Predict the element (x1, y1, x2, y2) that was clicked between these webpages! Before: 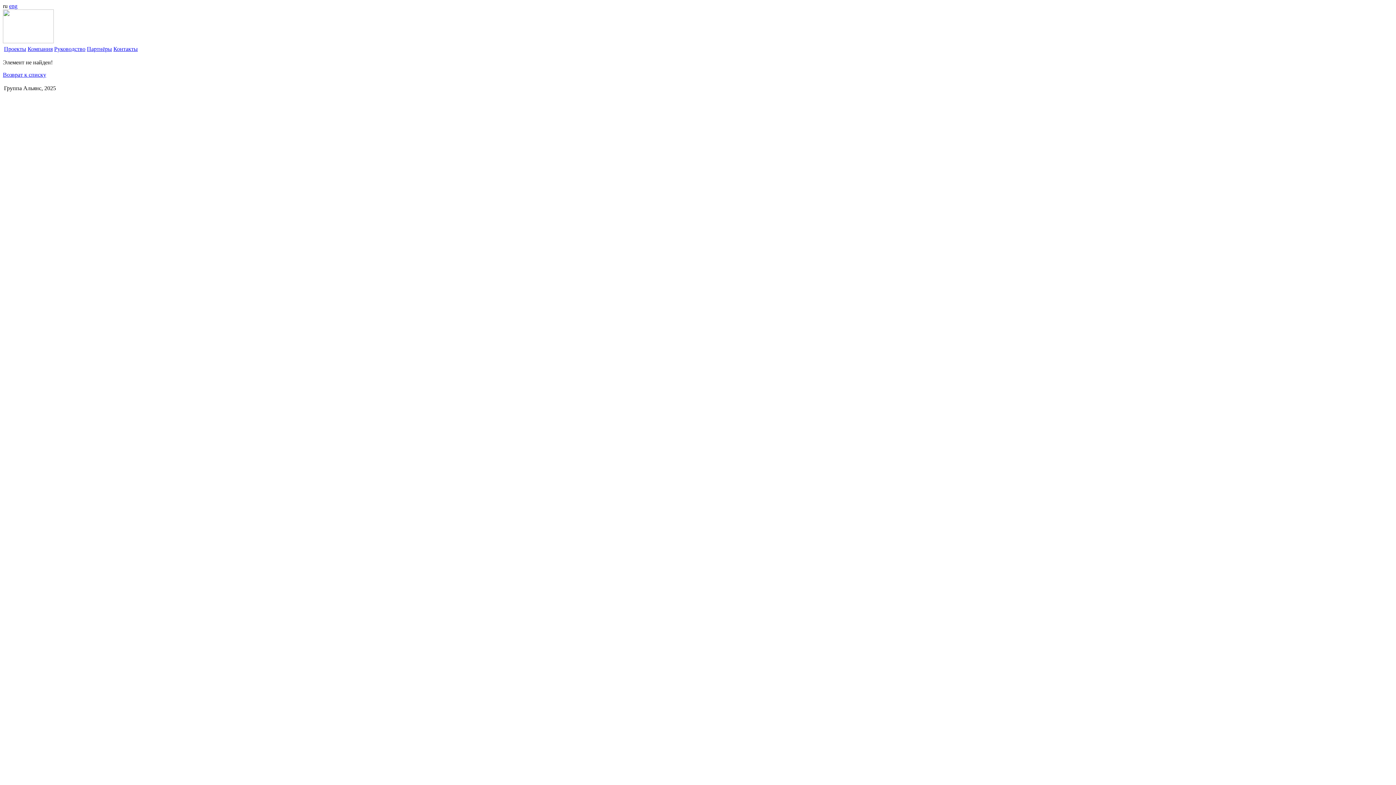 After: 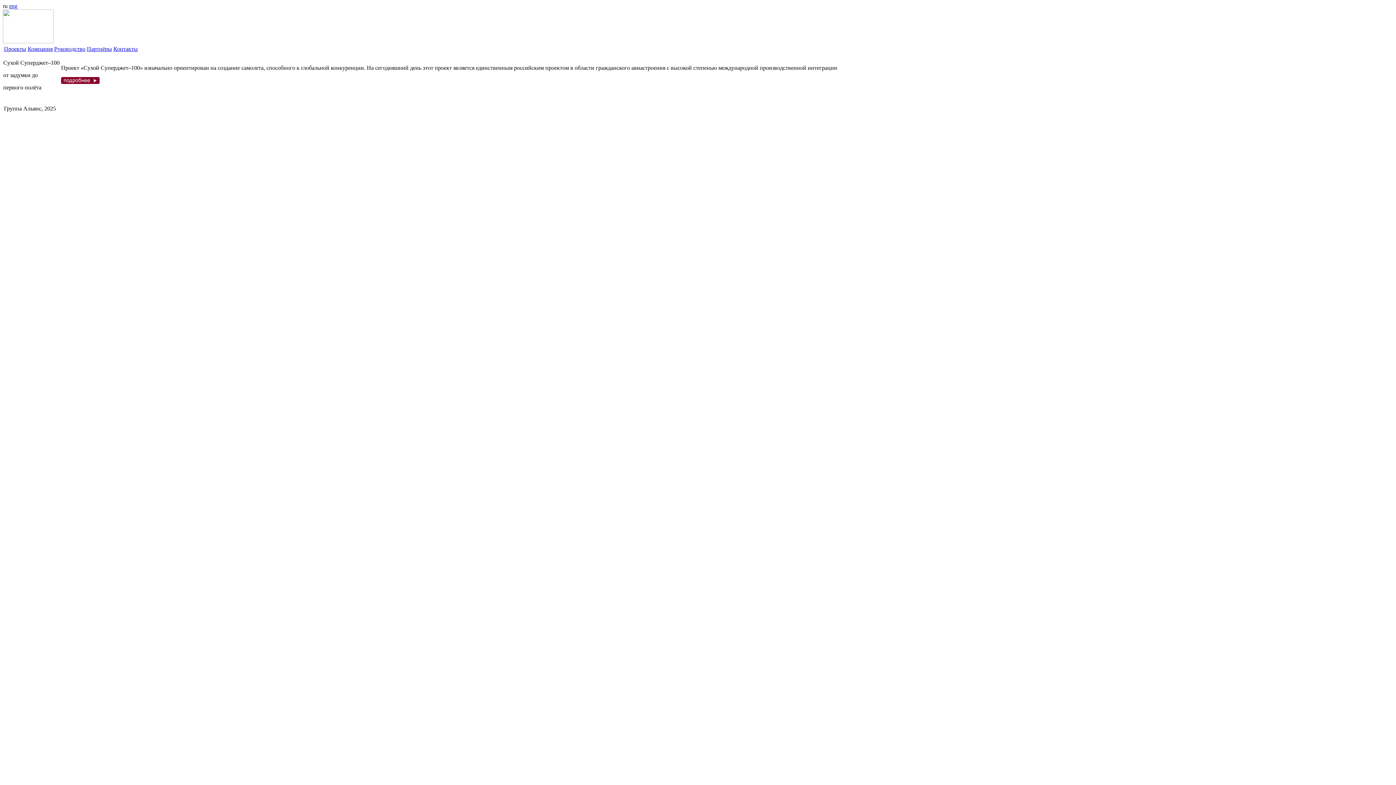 Action: bbox: (2, 38, 53, 44)